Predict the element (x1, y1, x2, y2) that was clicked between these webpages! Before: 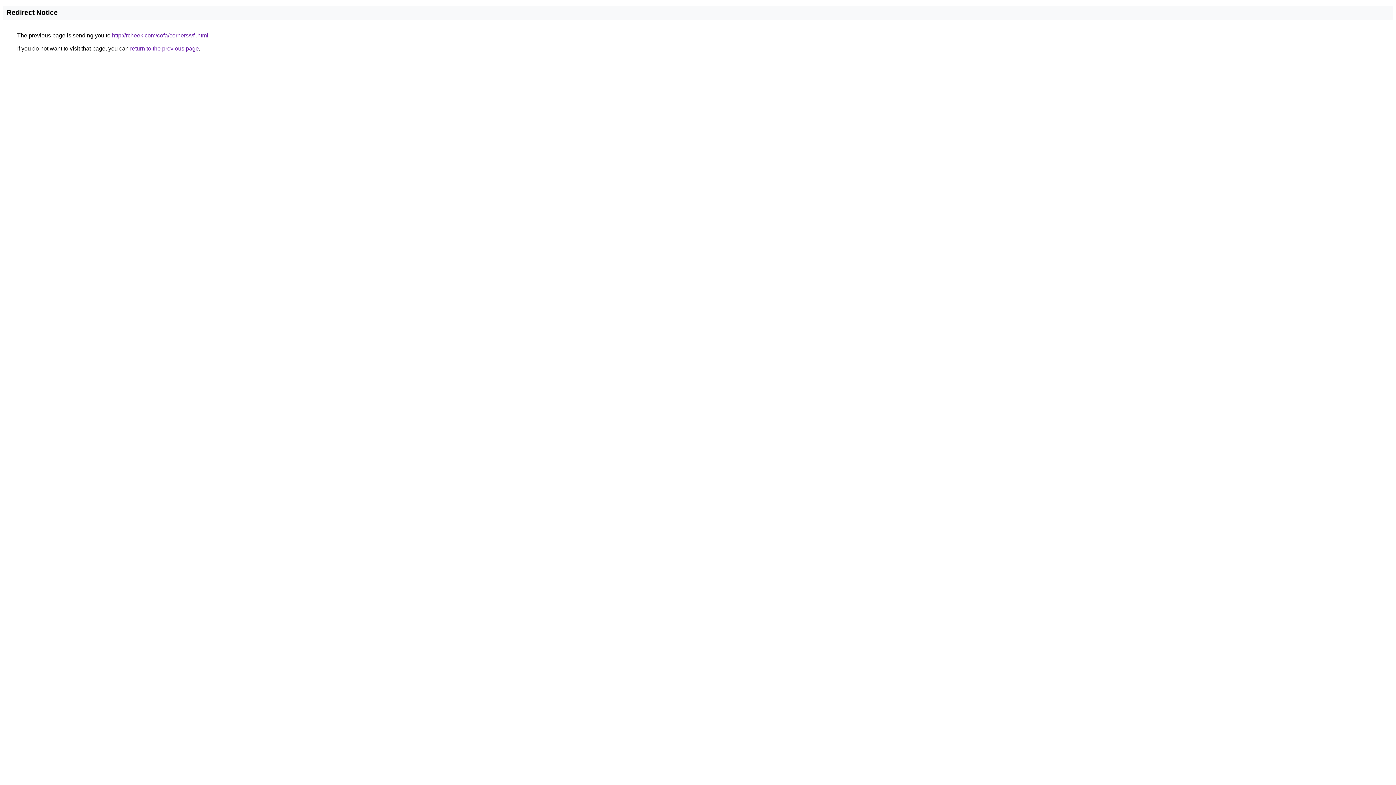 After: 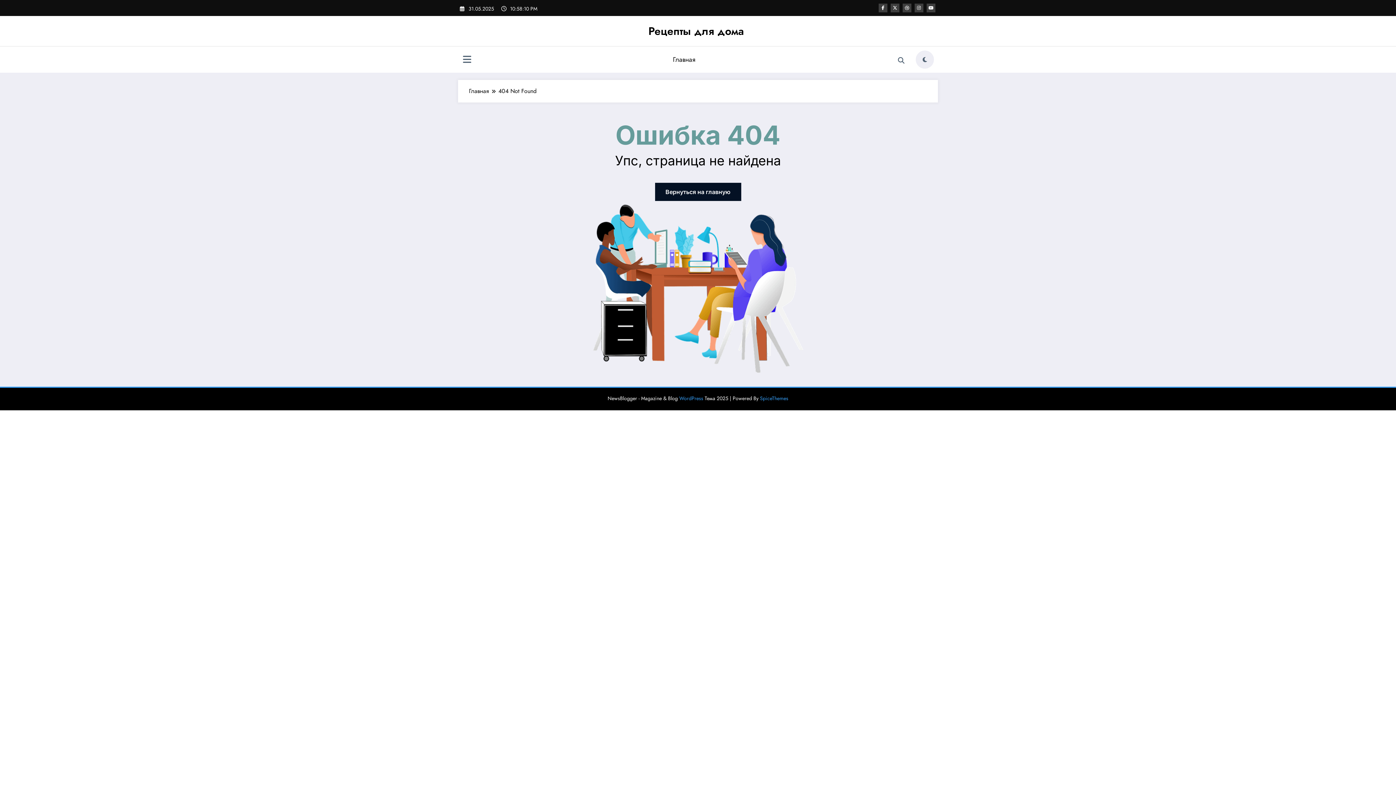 Action: label: http://rcheek.com/cofa/corners/vfi.html bbox: (112, 32, 208, 38)